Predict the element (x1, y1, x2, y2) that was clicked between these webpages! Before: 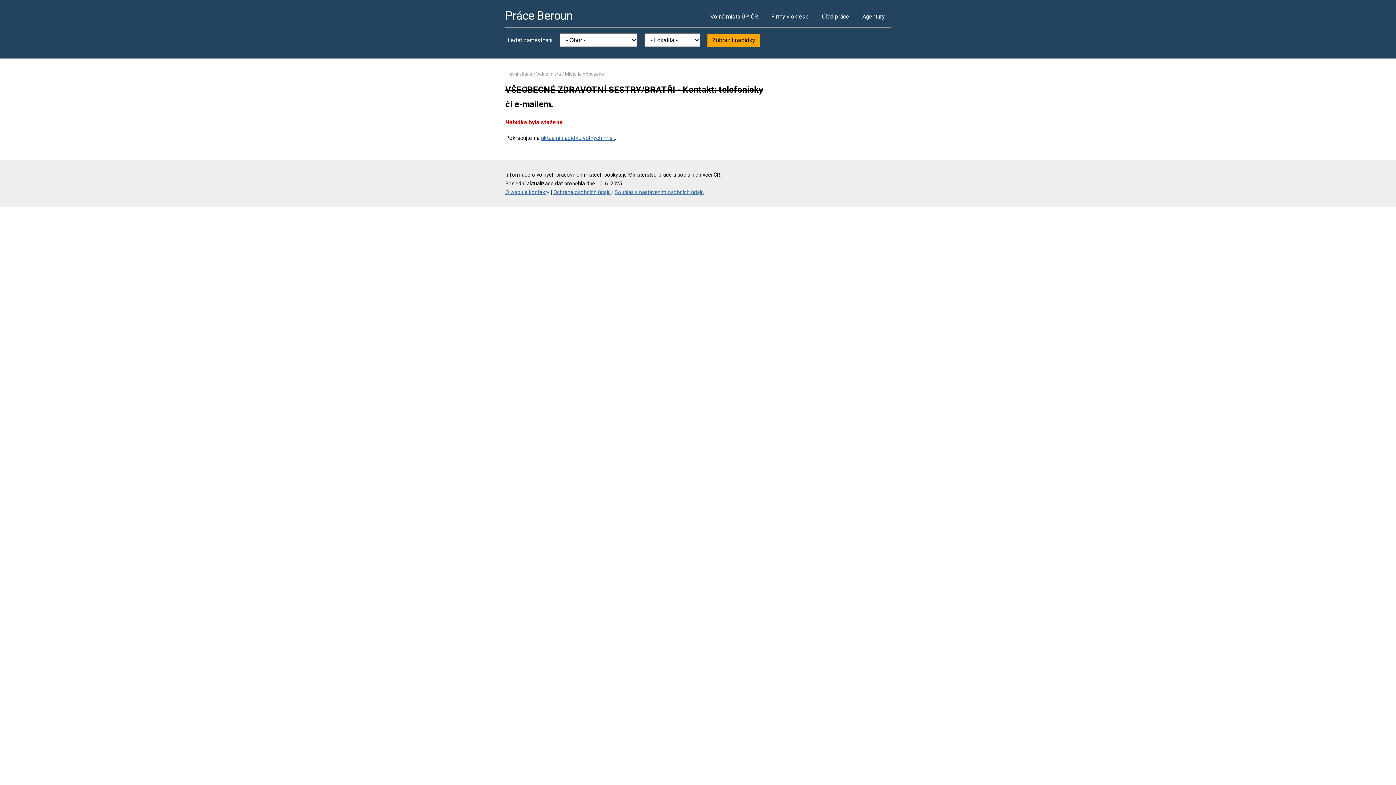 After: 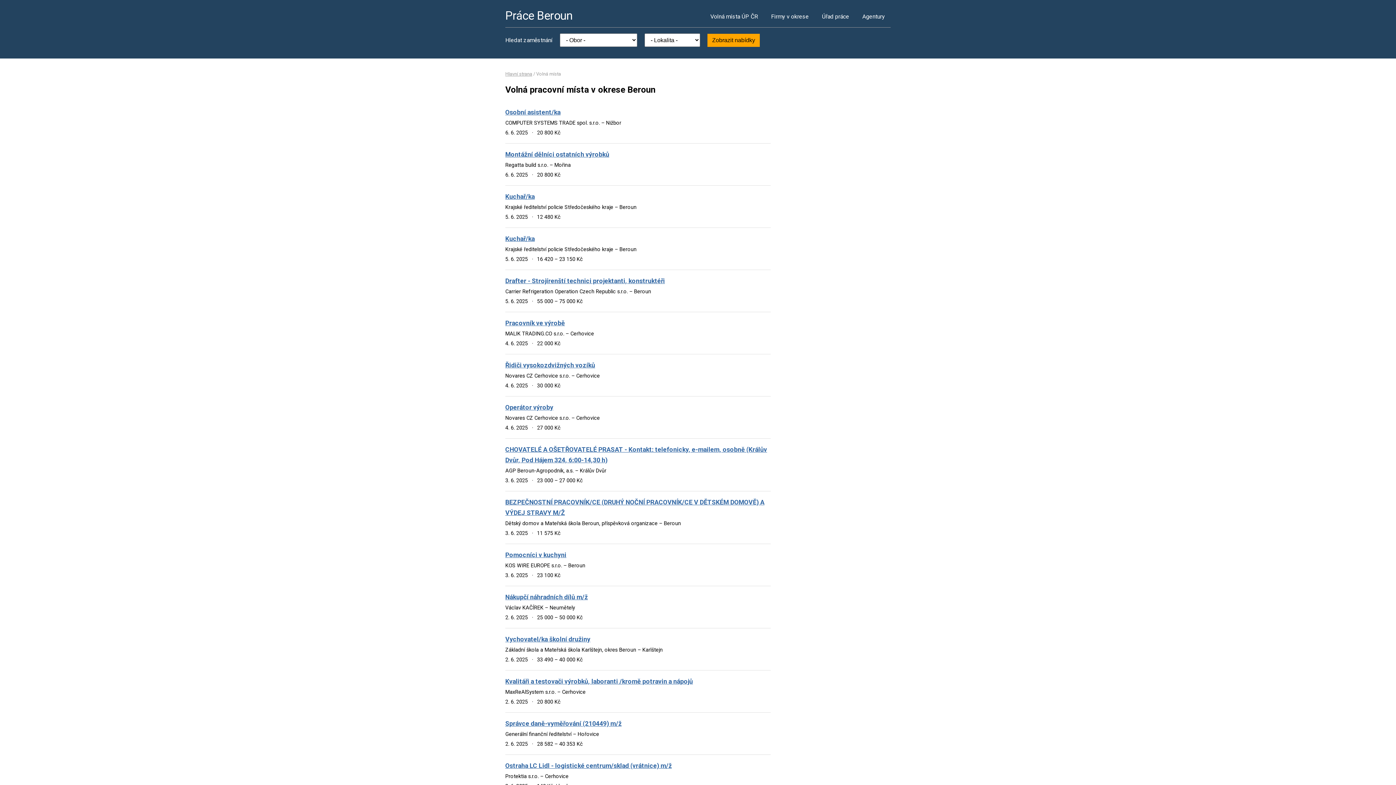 Action: bbox: (707, 33, 760, 46) label: Zobrazit nabídky